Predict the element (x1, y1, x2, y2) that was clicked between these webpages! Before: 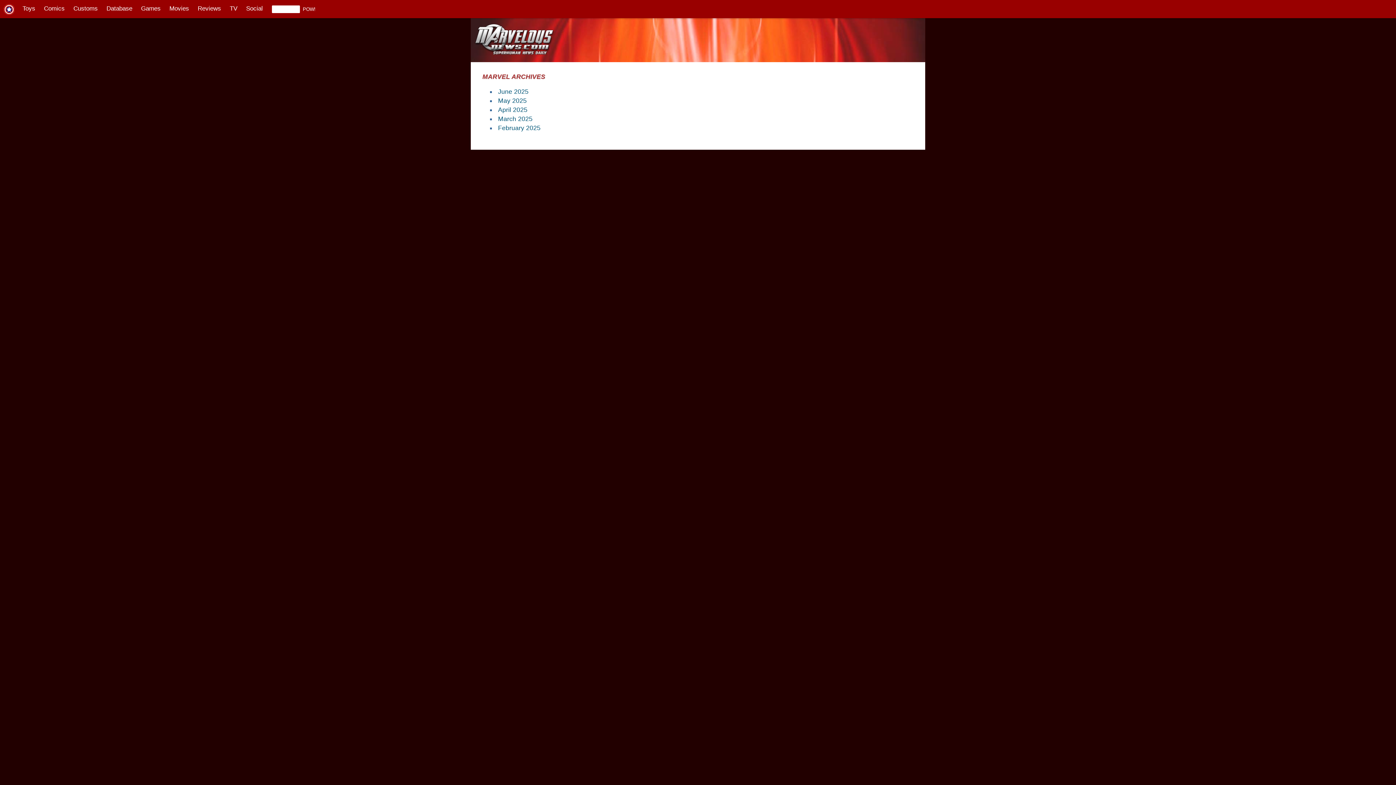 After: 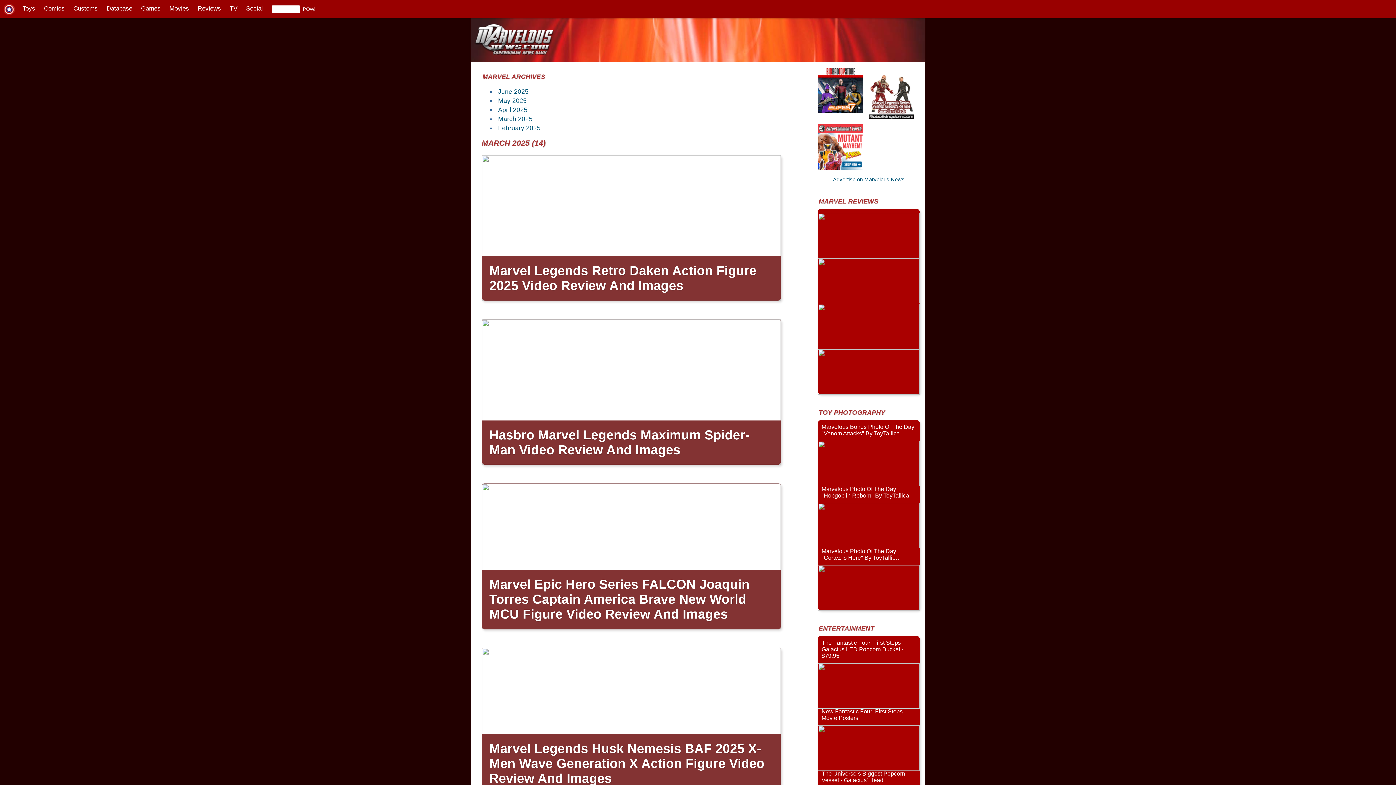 Action: bbox: (498, 115, 532, 122) label: March 2025